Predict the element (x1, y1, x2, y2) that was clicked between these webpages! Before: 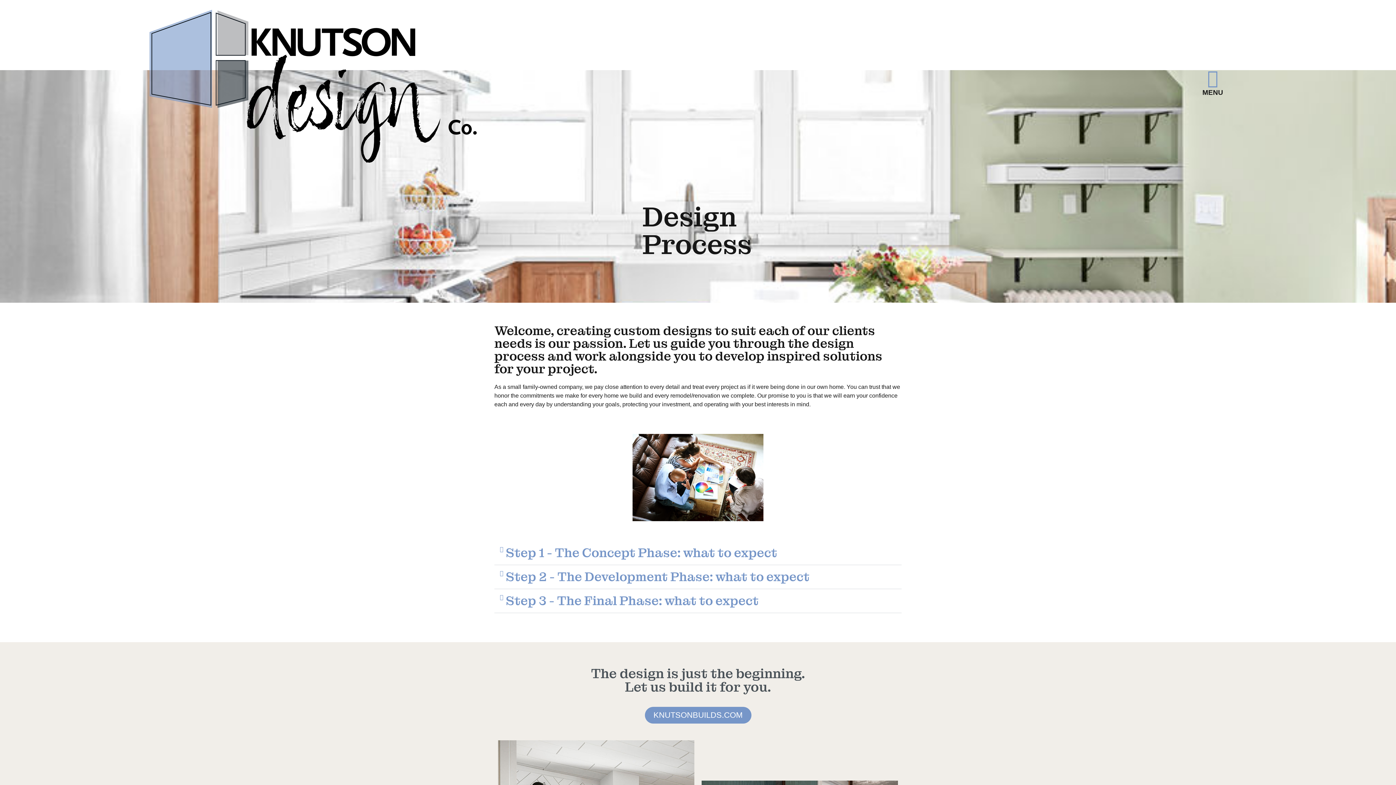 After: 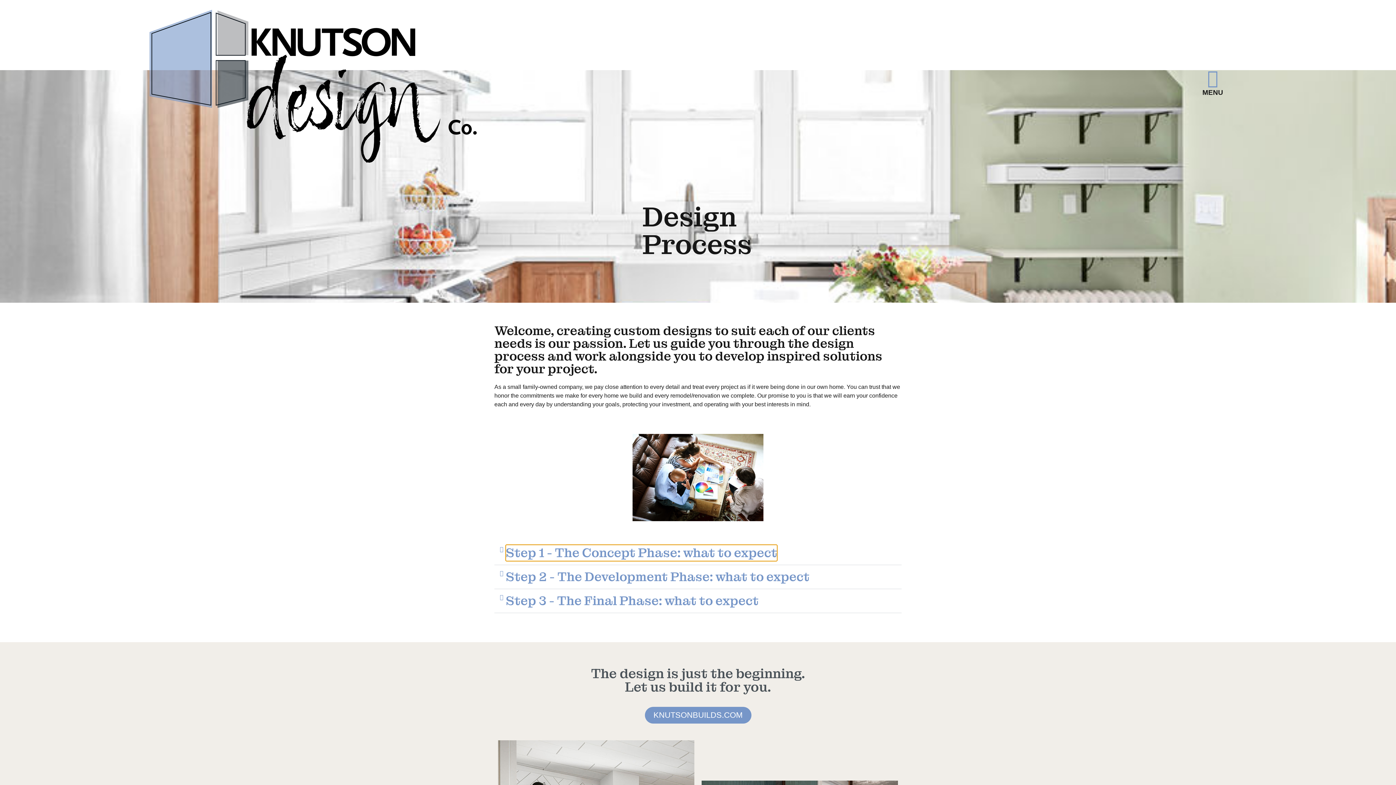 Action: bbox: (494, 541, 901, 565) label: Step 1 - The Concept Phase: what to expect